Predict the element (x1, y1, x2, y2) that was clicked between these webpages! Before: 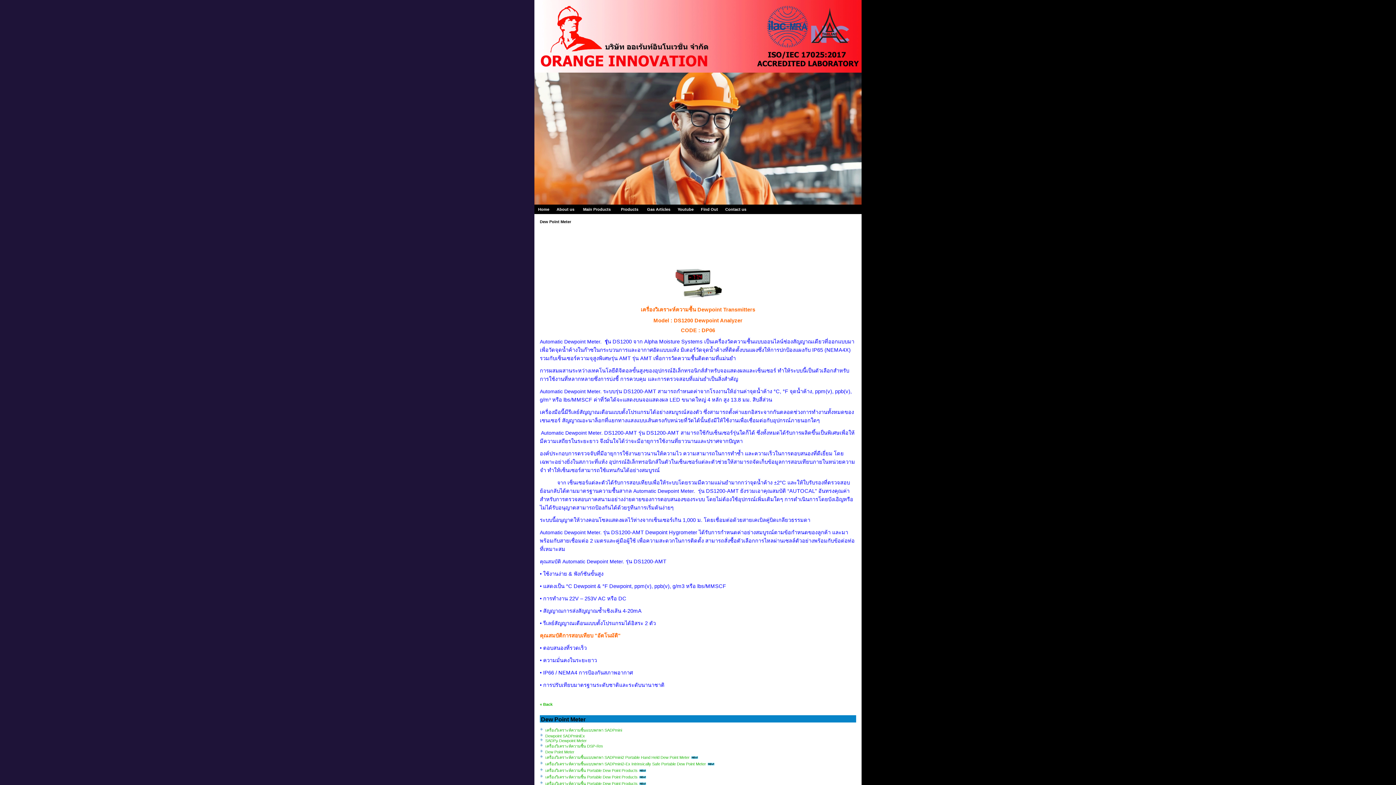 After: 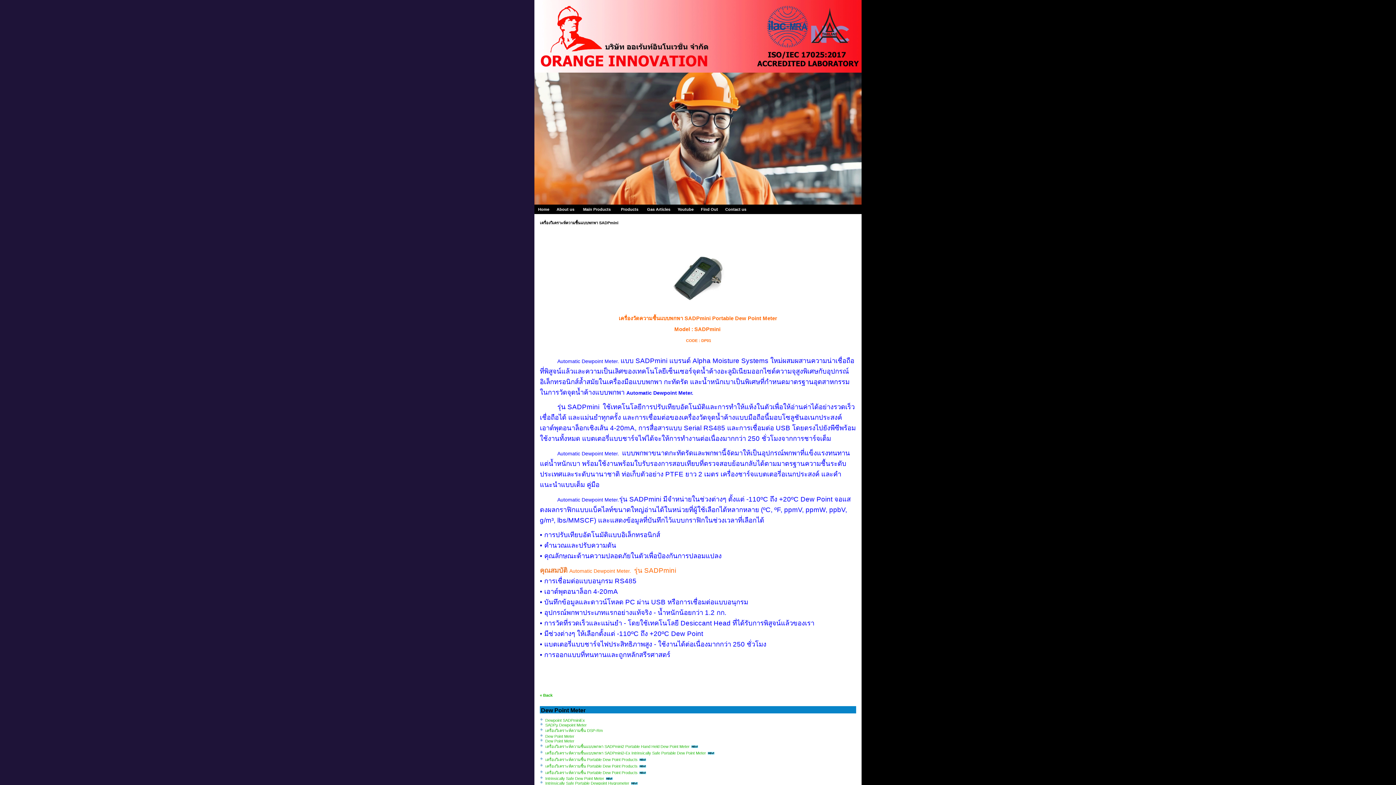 Action: bbox: (545, 728, 622, 732) label: เครื่องวิเคราะห์ความชื้นแบบพกพา SADPmini